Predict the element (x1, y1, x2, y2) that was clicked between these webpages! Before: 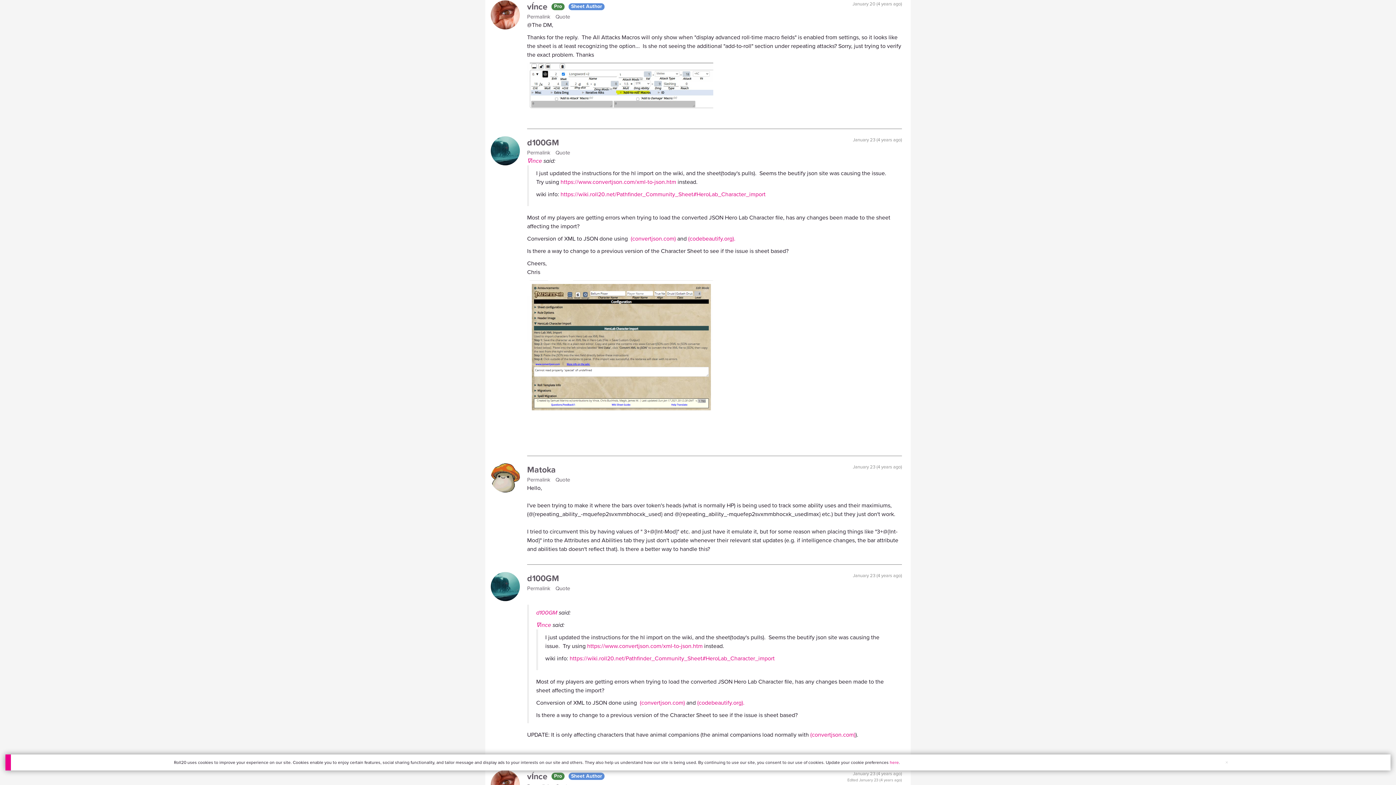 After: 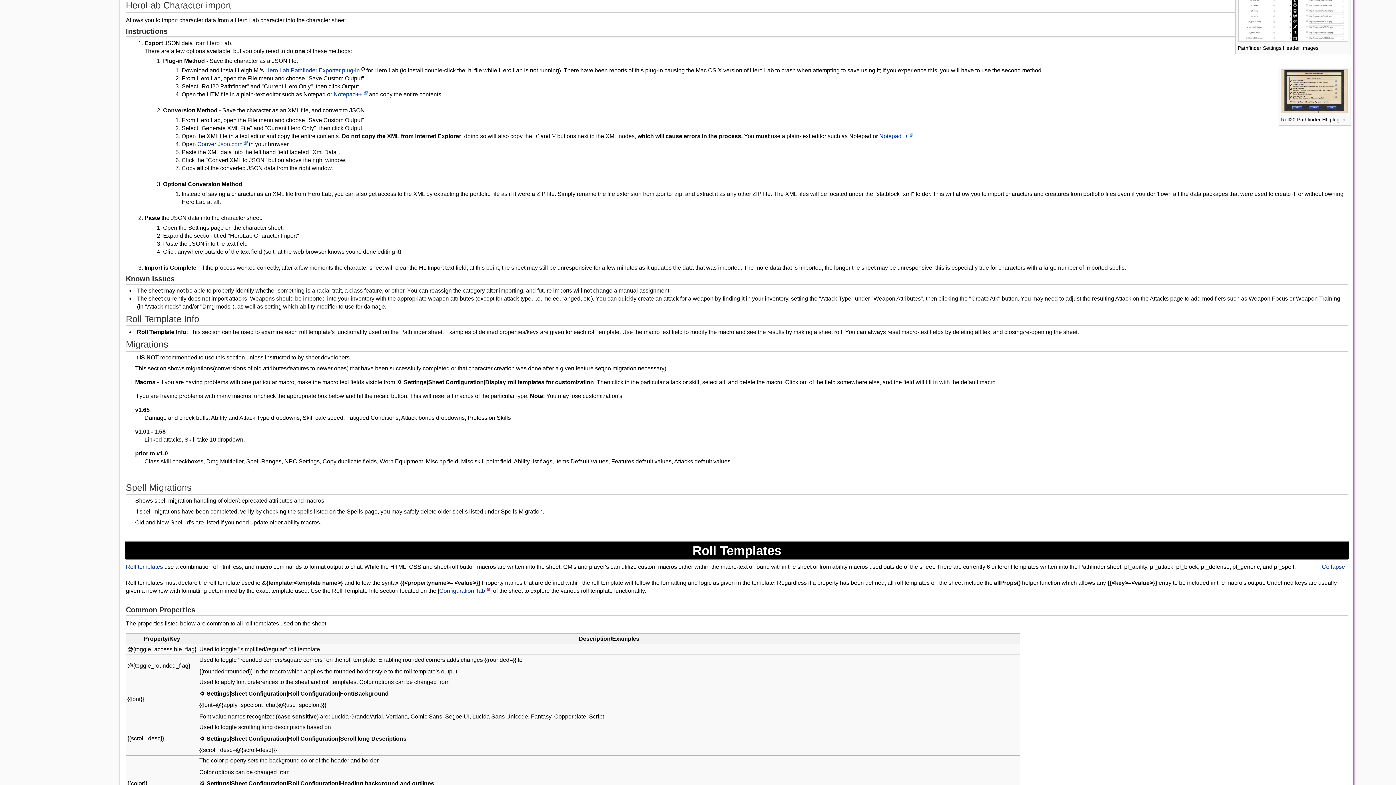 Action: bbox: (560, 190, 765, 198) label: https://wiki.roll20.net/Pathfinder_Community_Sheet#HeroLab_Character_import